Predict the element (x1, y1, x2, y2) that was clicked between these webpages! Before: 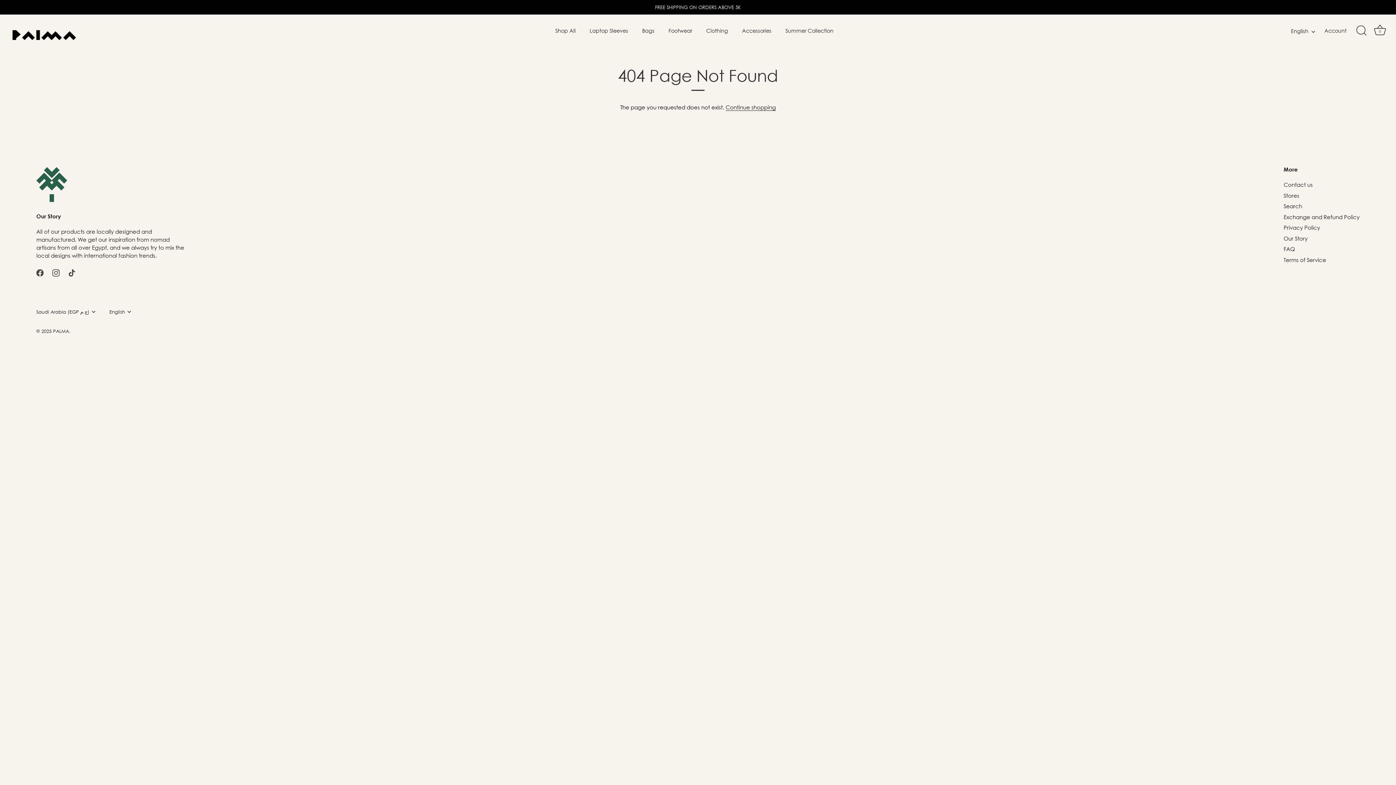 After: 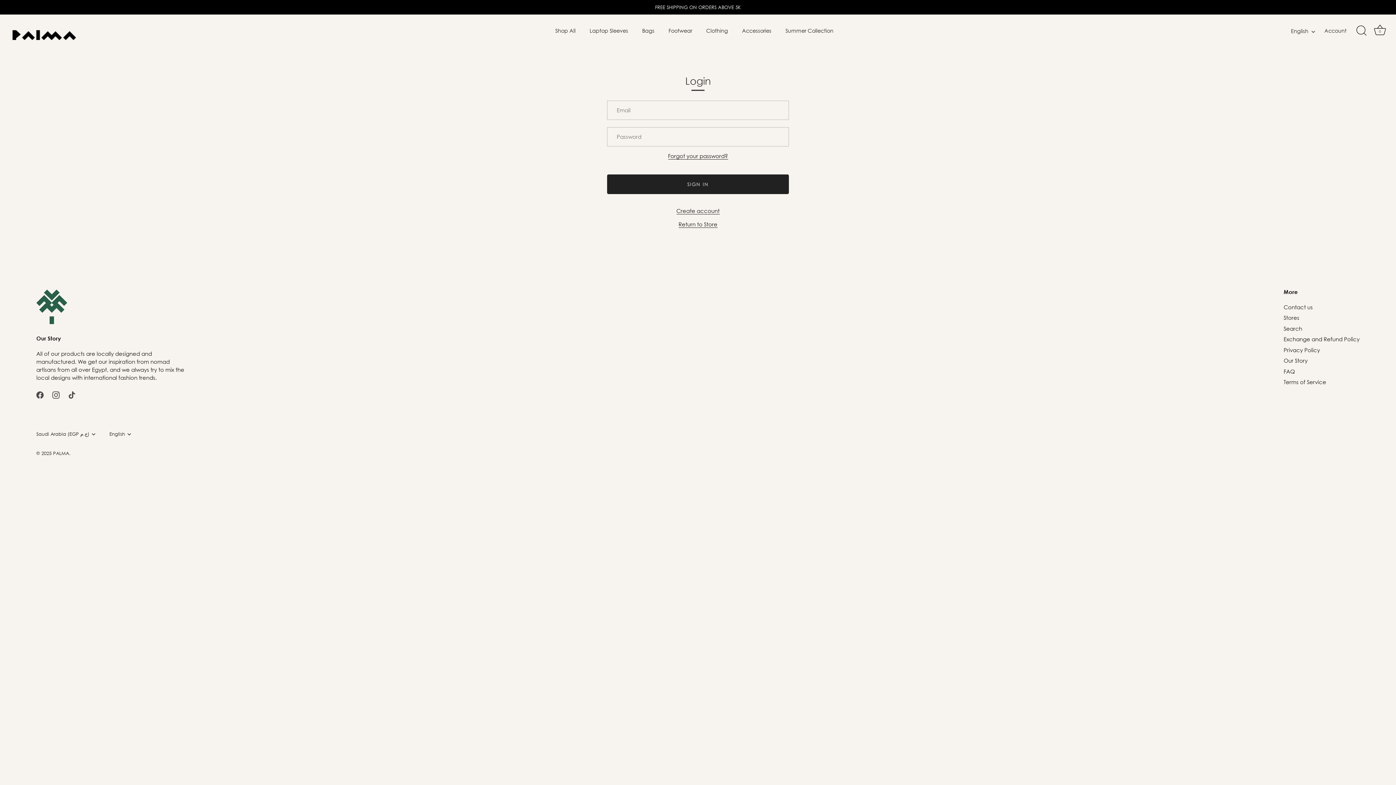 Action: label: Account bbox: (1324, 26, 1359, 34)